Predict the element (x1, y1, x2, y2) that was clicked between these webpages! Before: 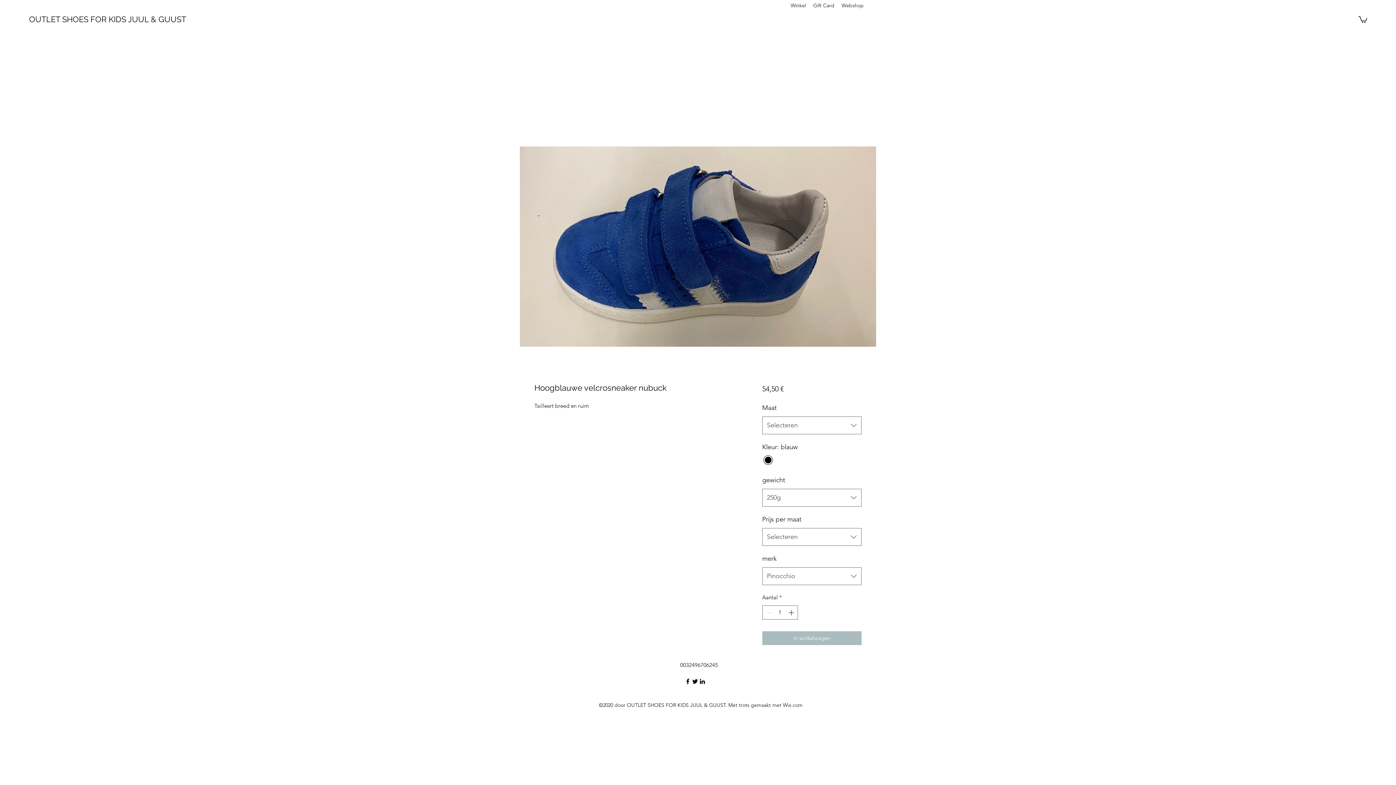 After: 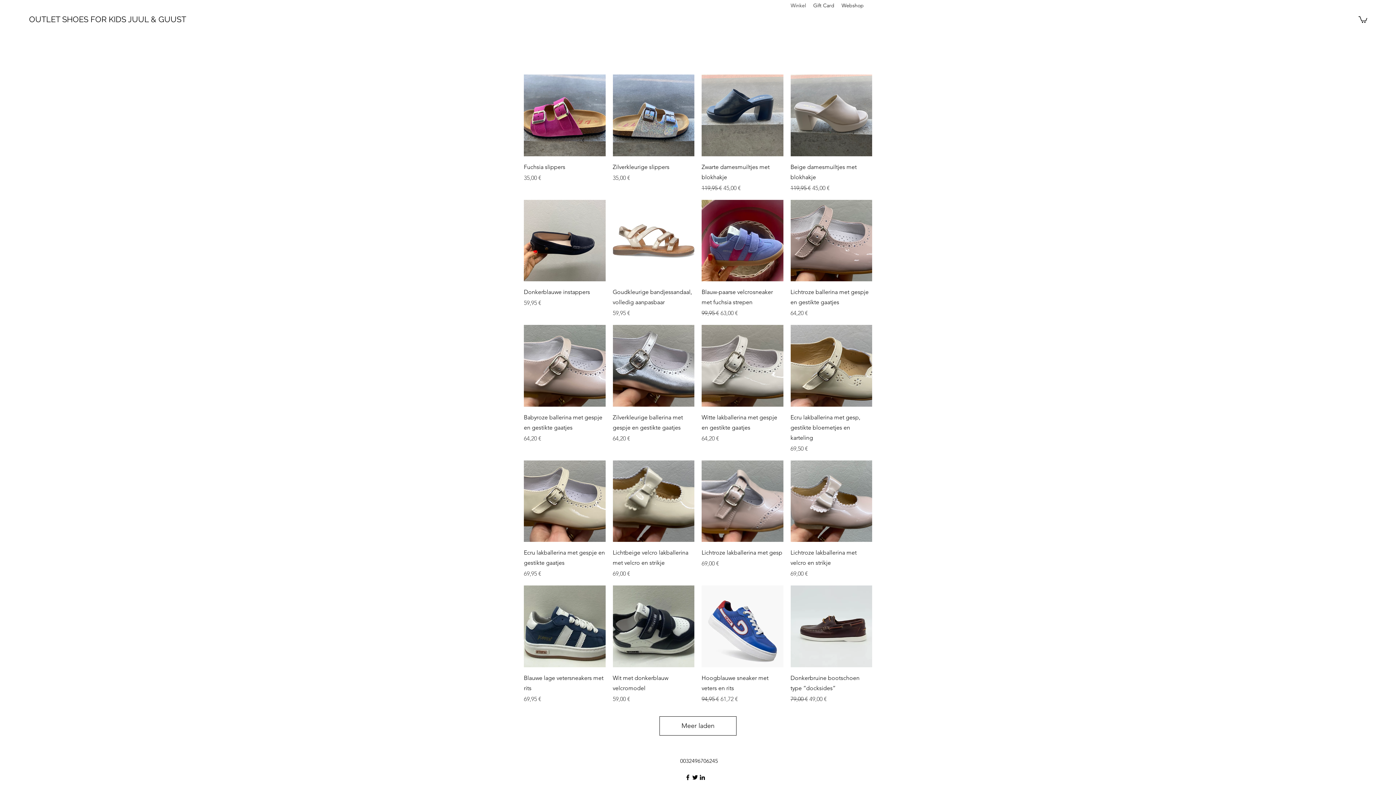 Action: label: Winkel bbox: (787, 0, 809, 10)